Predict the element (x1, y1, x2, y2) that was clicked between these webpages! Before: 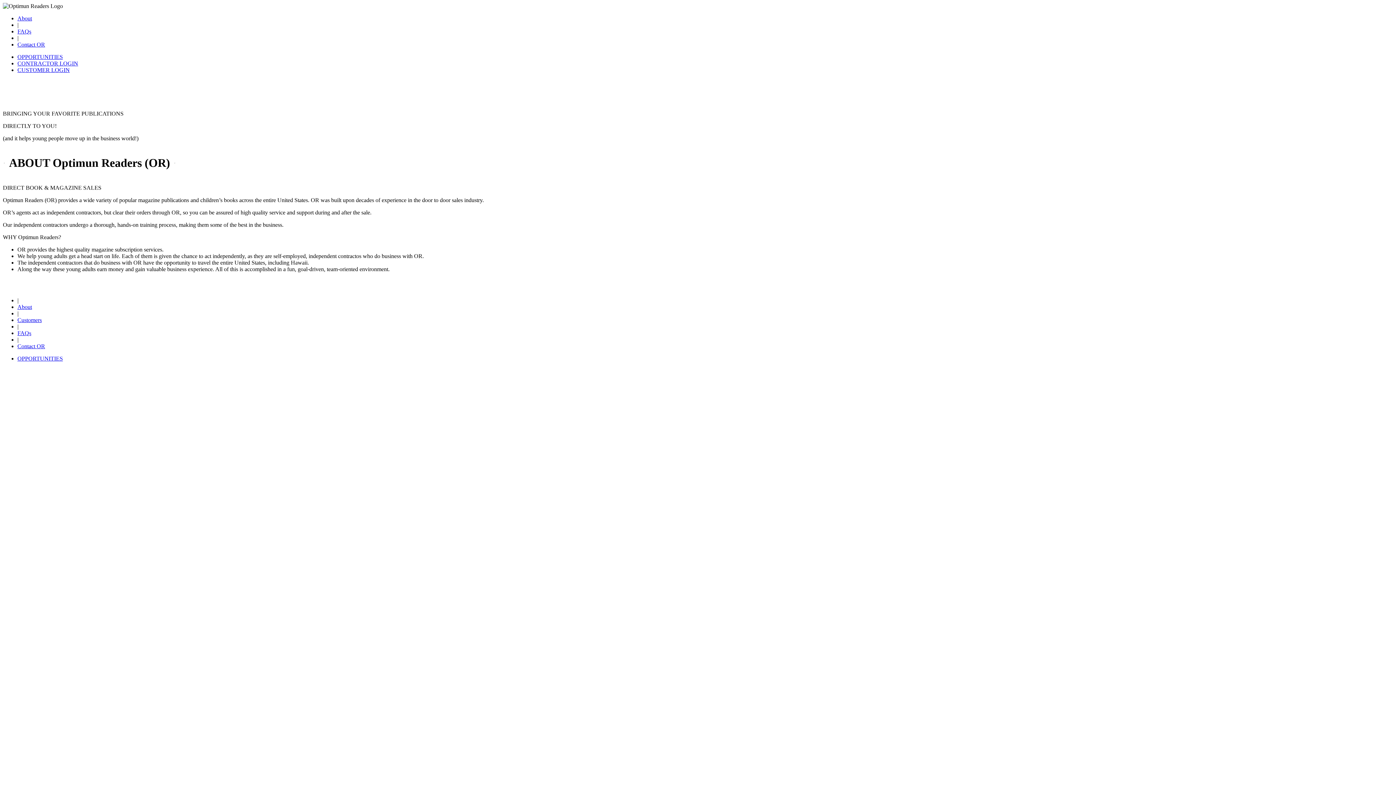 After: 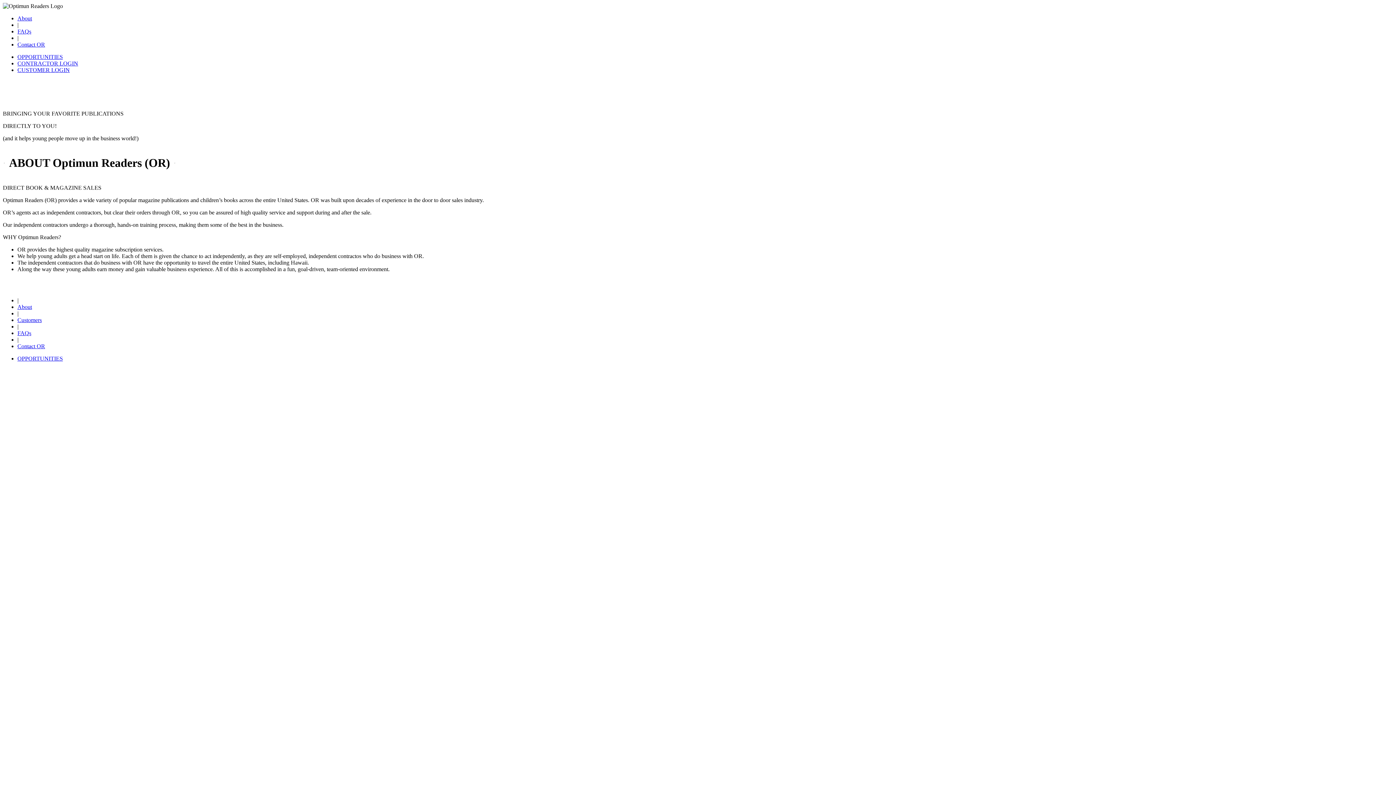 Action: bbox: (17, 60, 78, 66) label: CONTRACTOR LOGIN